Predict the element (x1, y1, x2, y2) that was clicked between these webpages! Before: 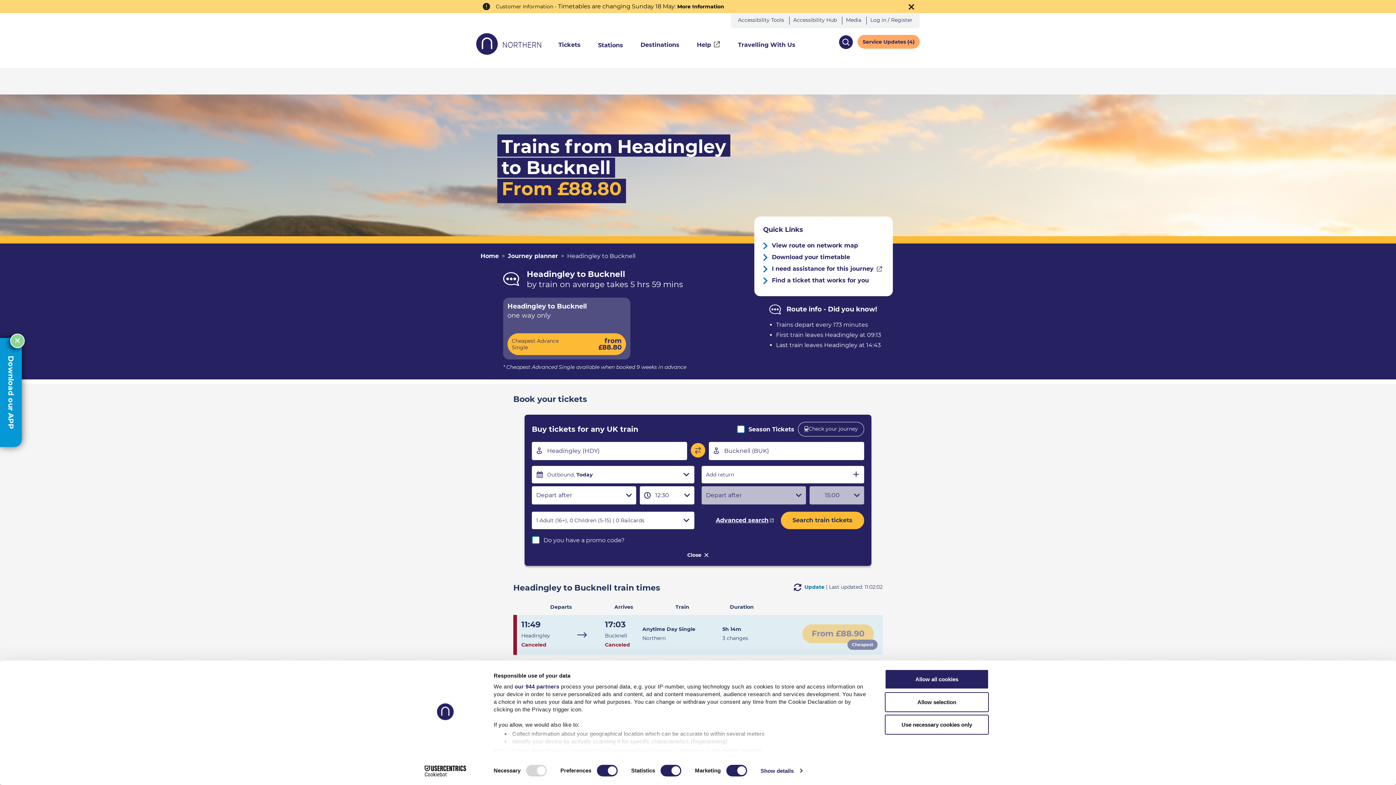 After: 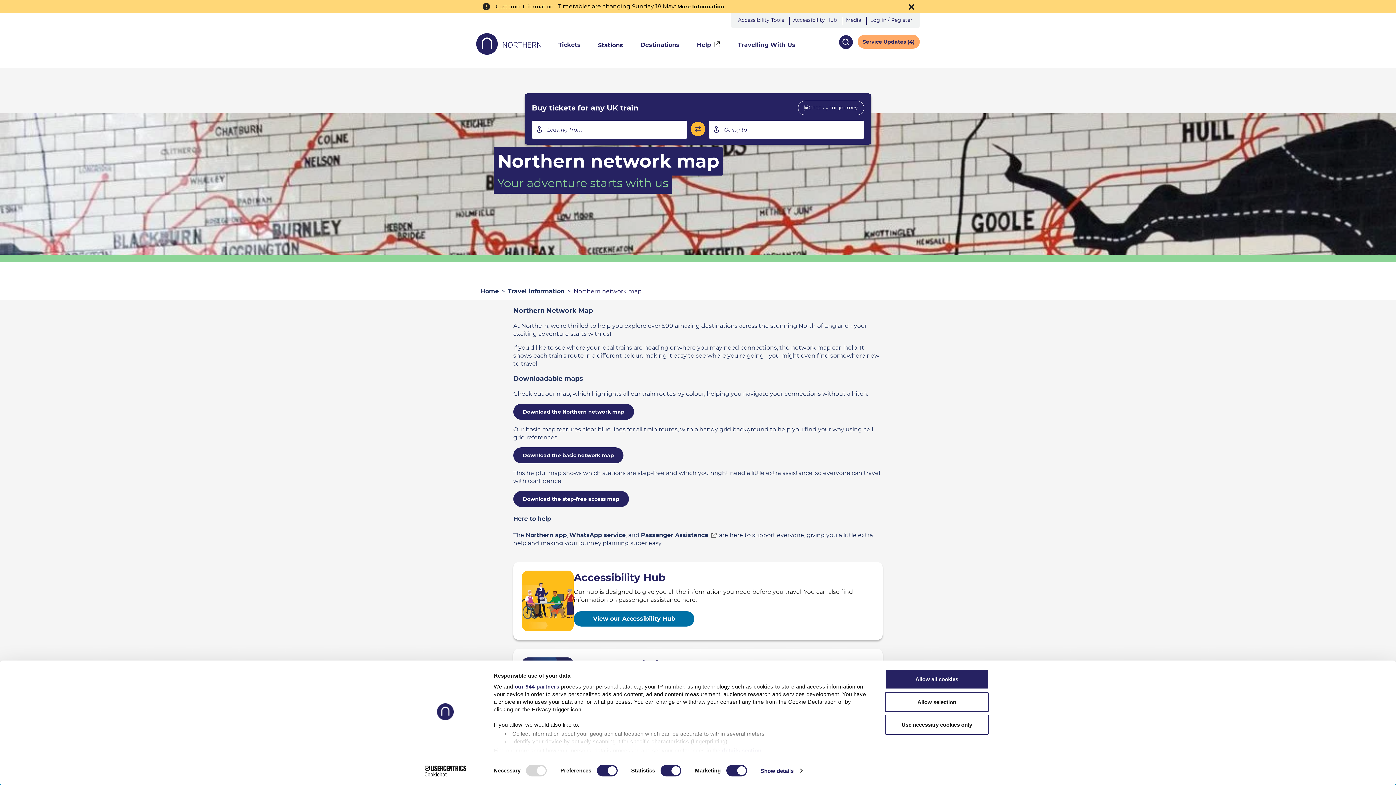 Action: label: View route on network map bbox: (763, 241, 858, 249)